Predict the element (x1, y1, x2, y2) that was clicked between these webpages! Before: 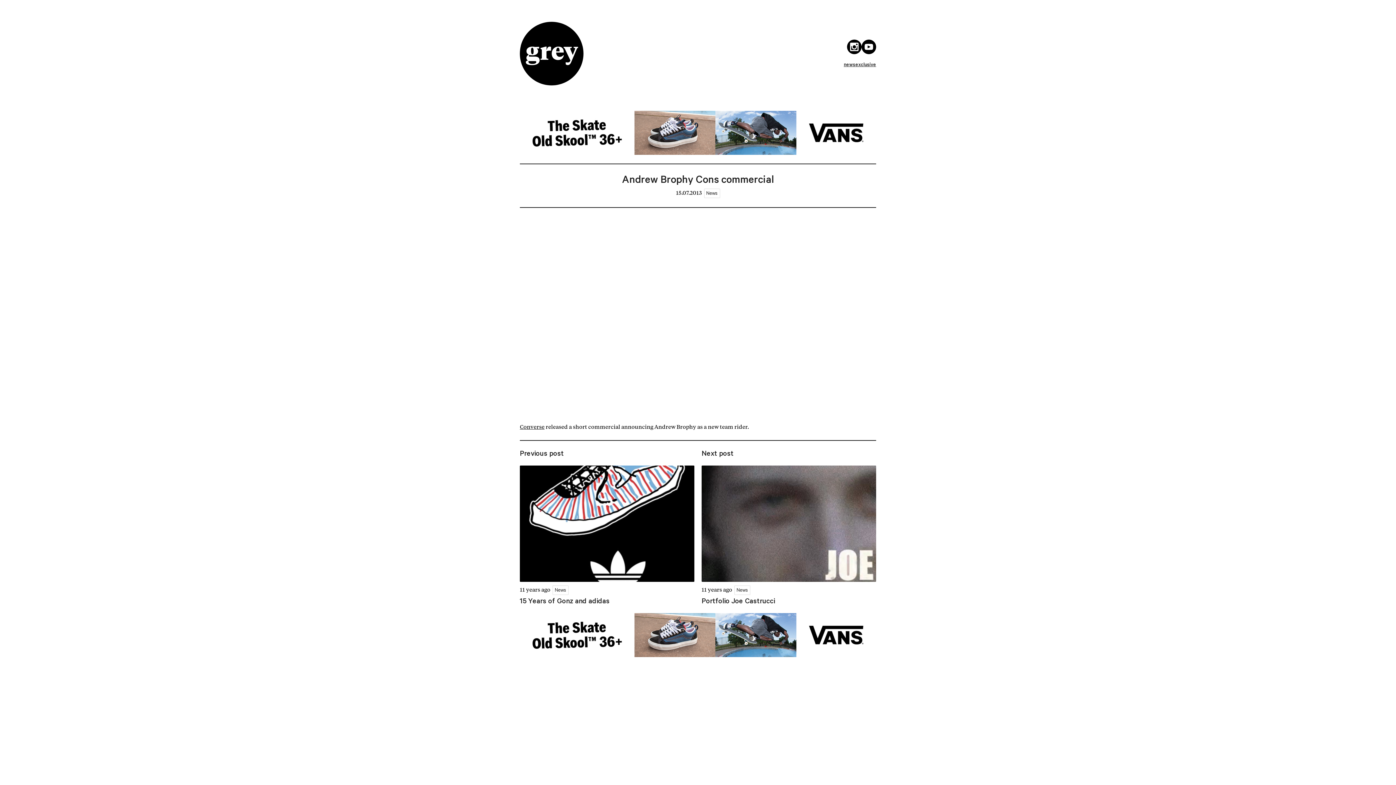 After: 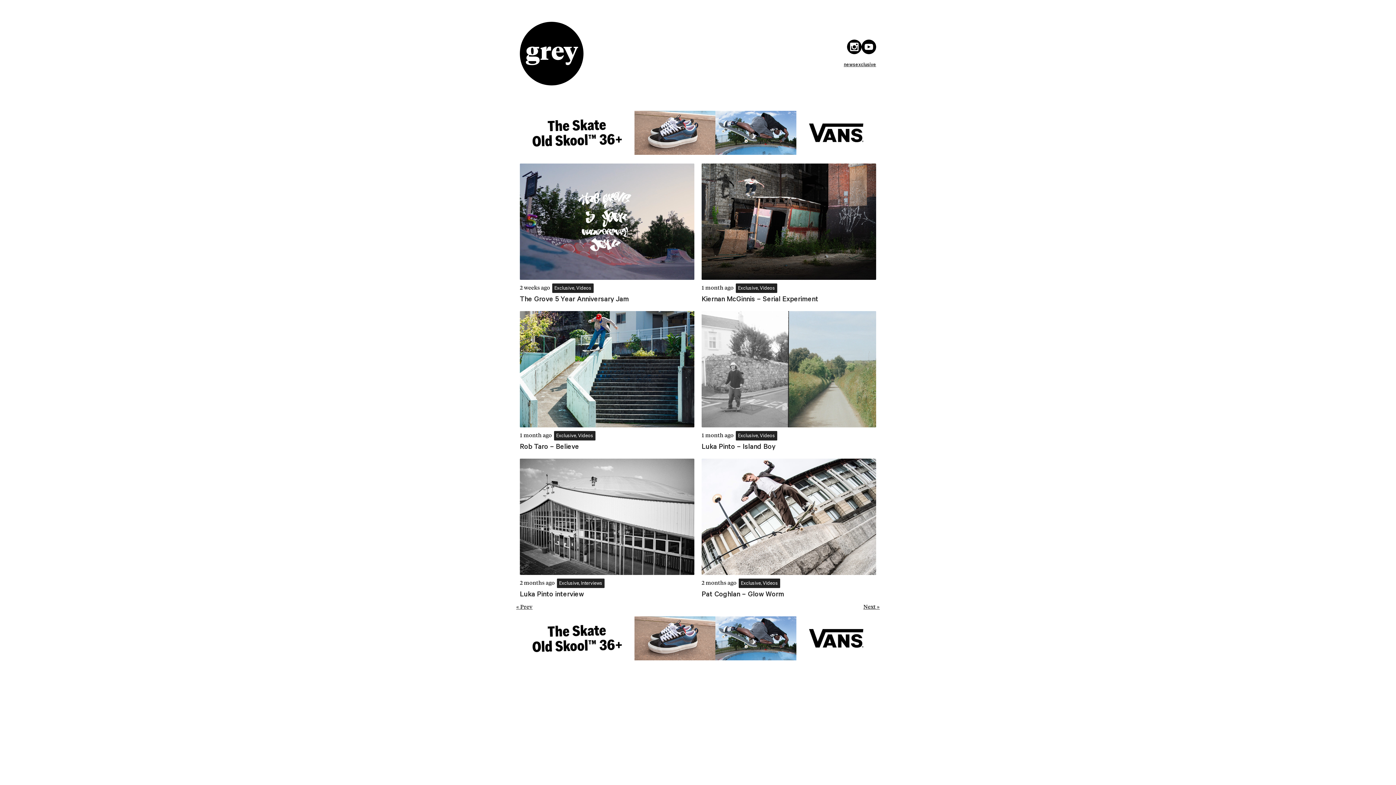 Action: label: exclusive bbox: (855, 61, 876, 67)